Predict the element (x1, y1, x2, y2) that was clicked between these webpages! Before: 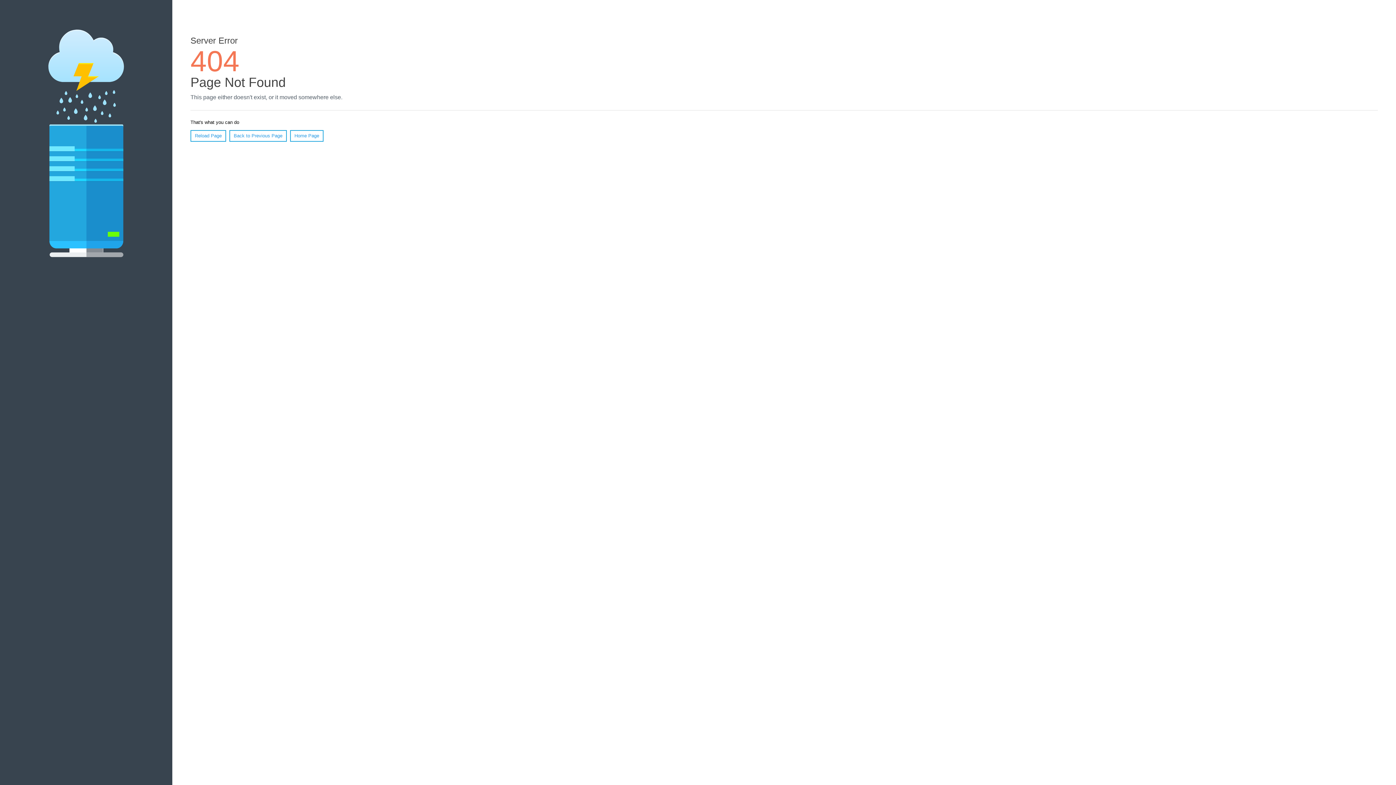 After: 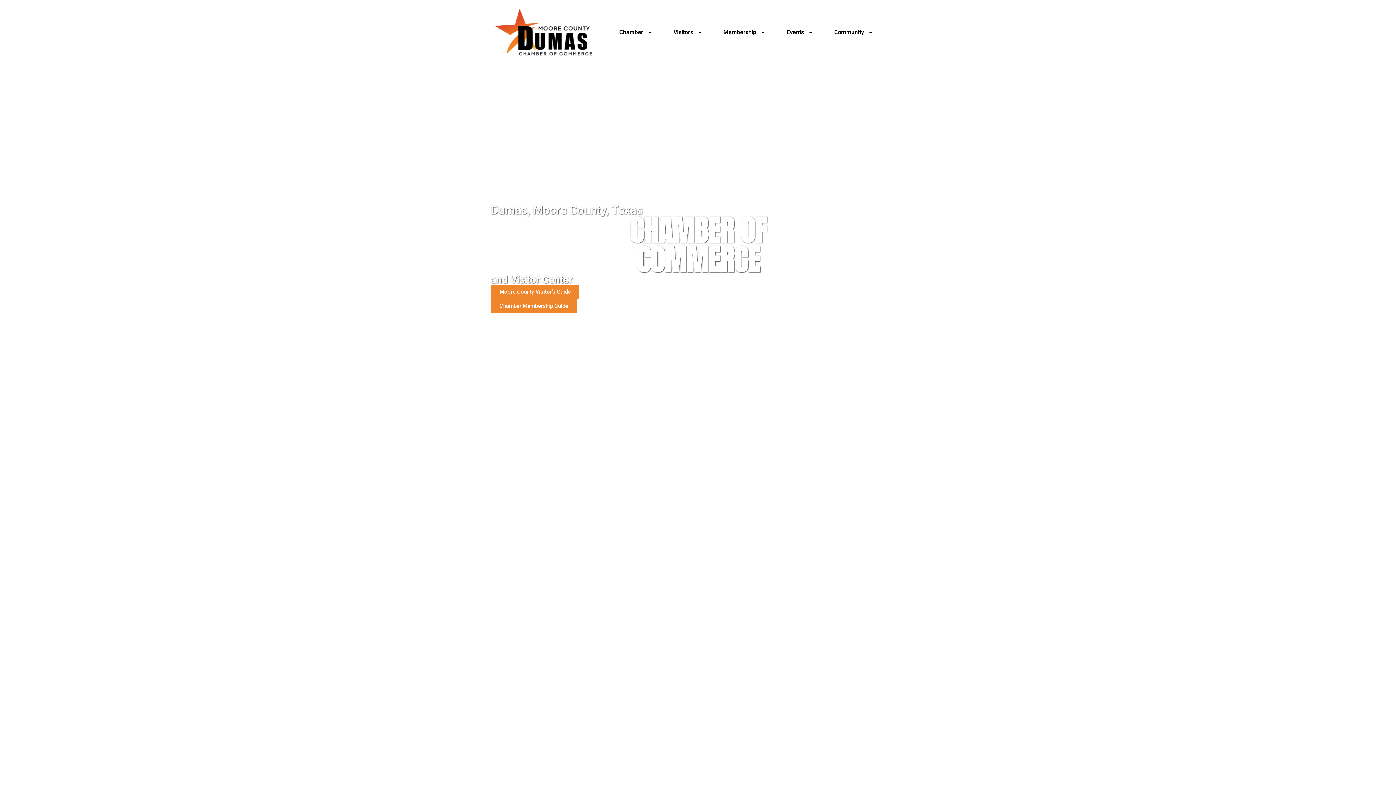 Action: label: Home Page bbox: (290, 130, 323, 141)